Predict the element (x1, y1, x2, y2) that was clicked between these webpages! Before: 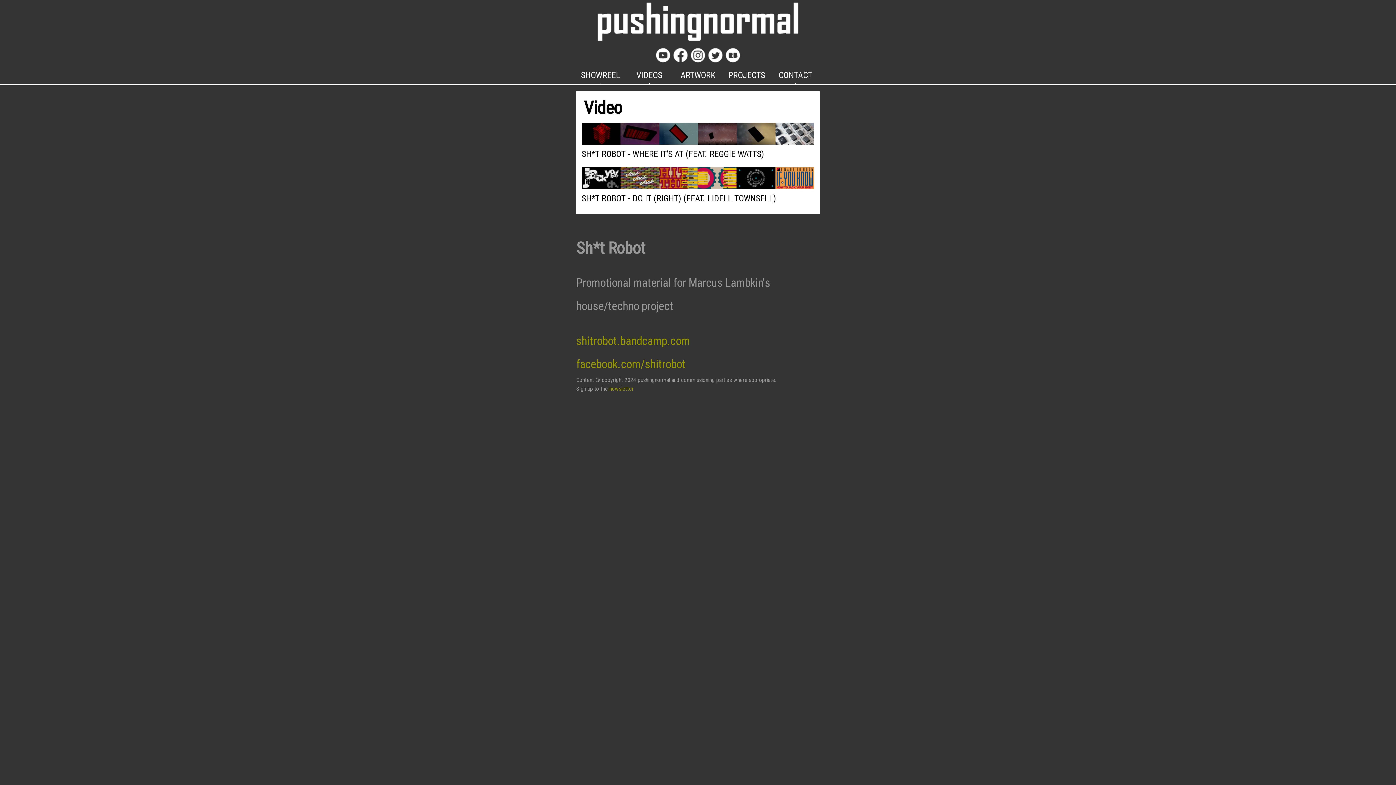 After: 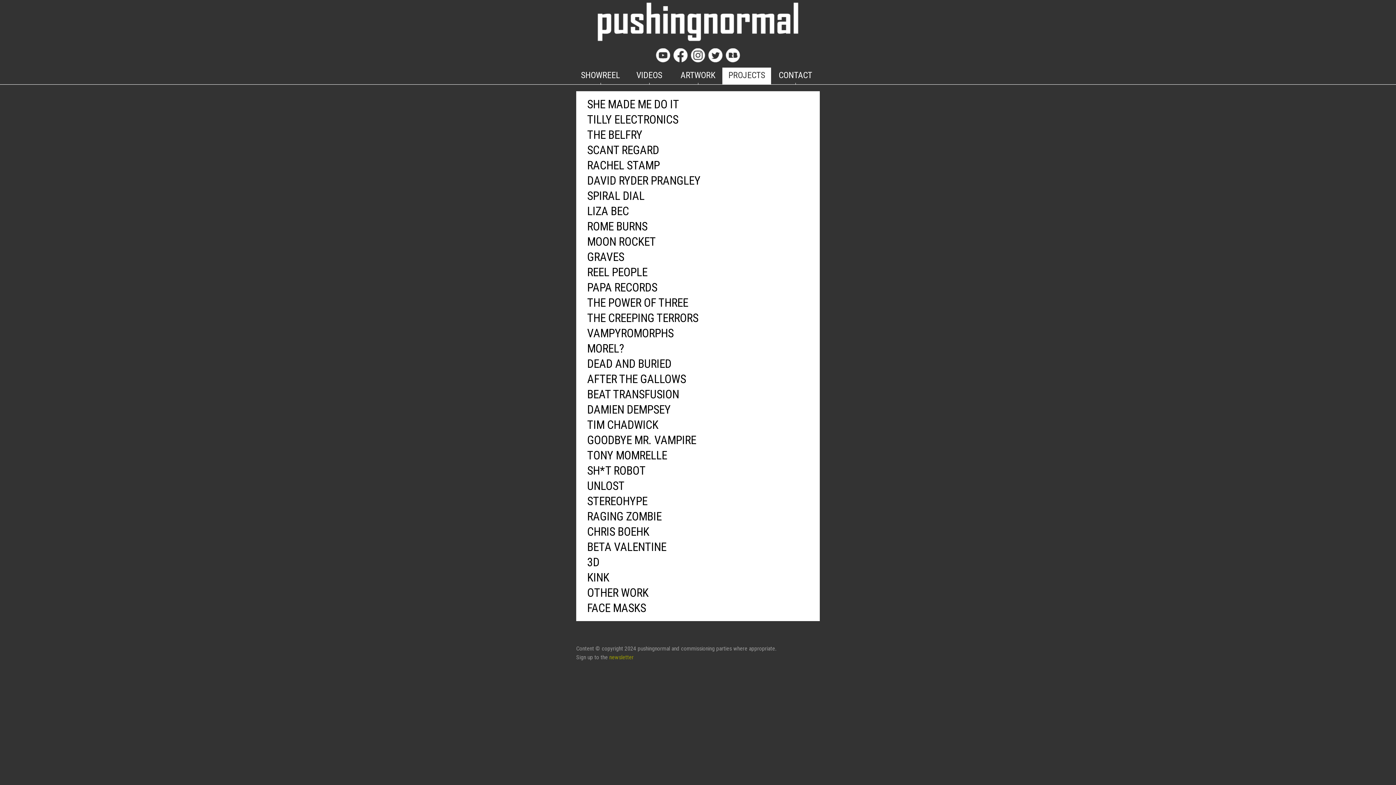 Action: bbox: (728, 70, 765, 80) label: PROJECTS